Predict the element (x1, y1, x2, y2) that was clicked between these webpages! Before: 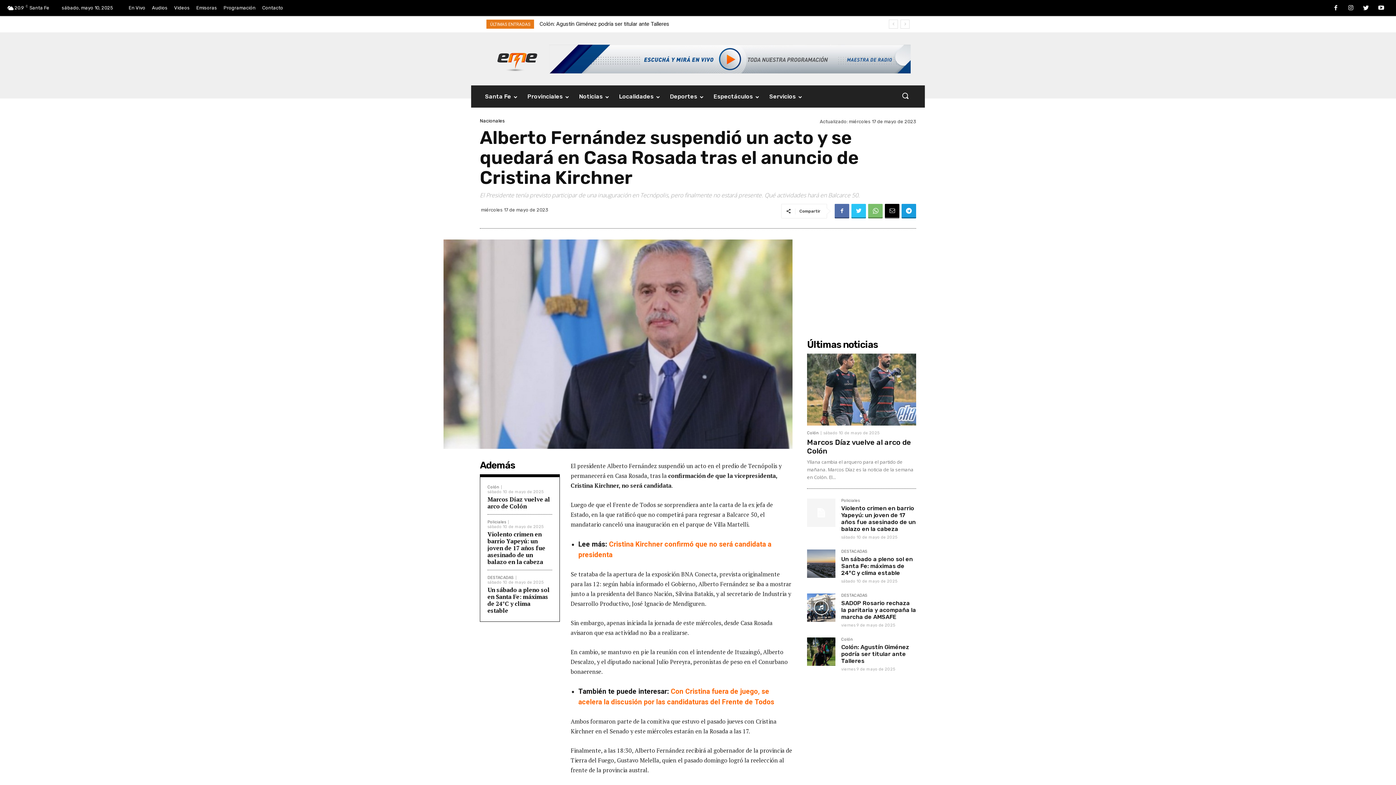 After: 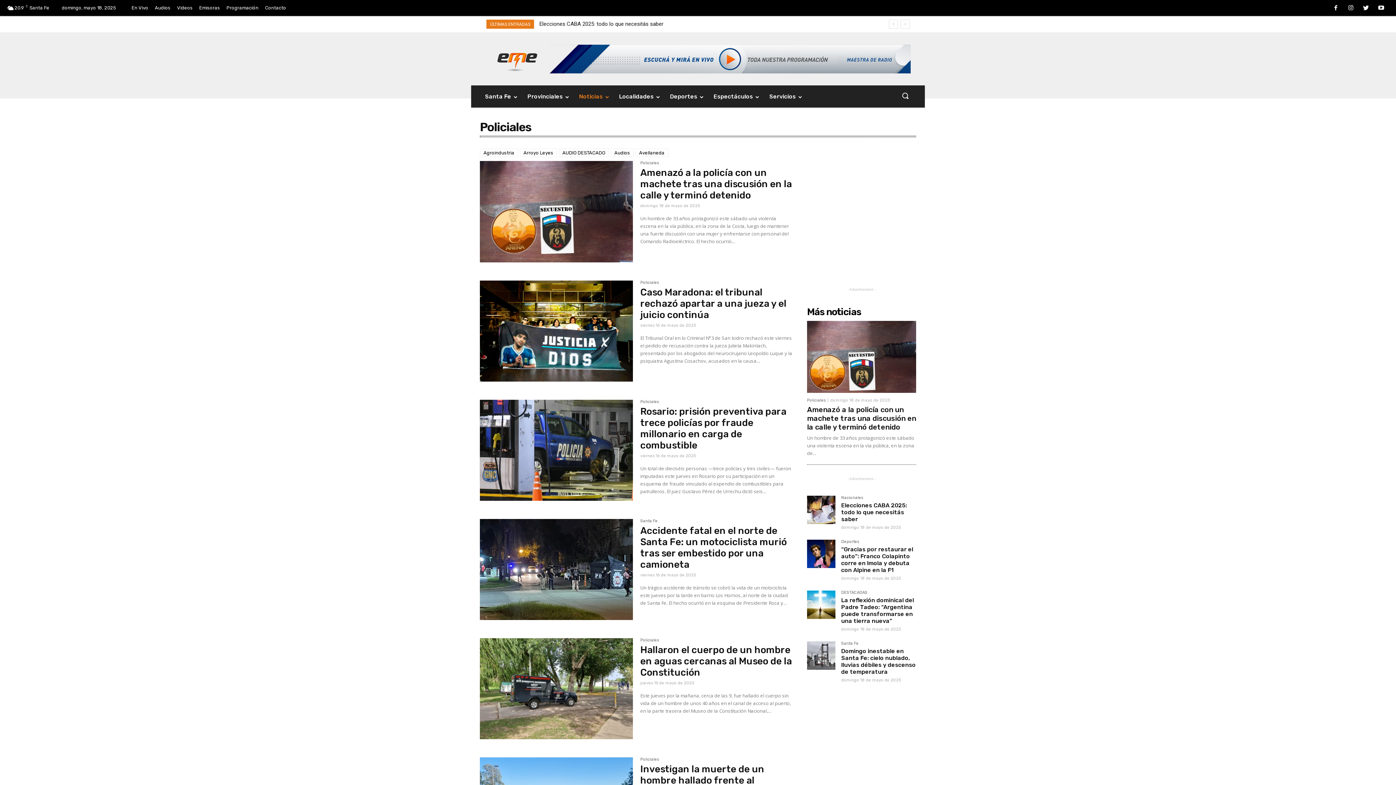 Action: bbox: (841, 499, 860, 505) label: Policiales